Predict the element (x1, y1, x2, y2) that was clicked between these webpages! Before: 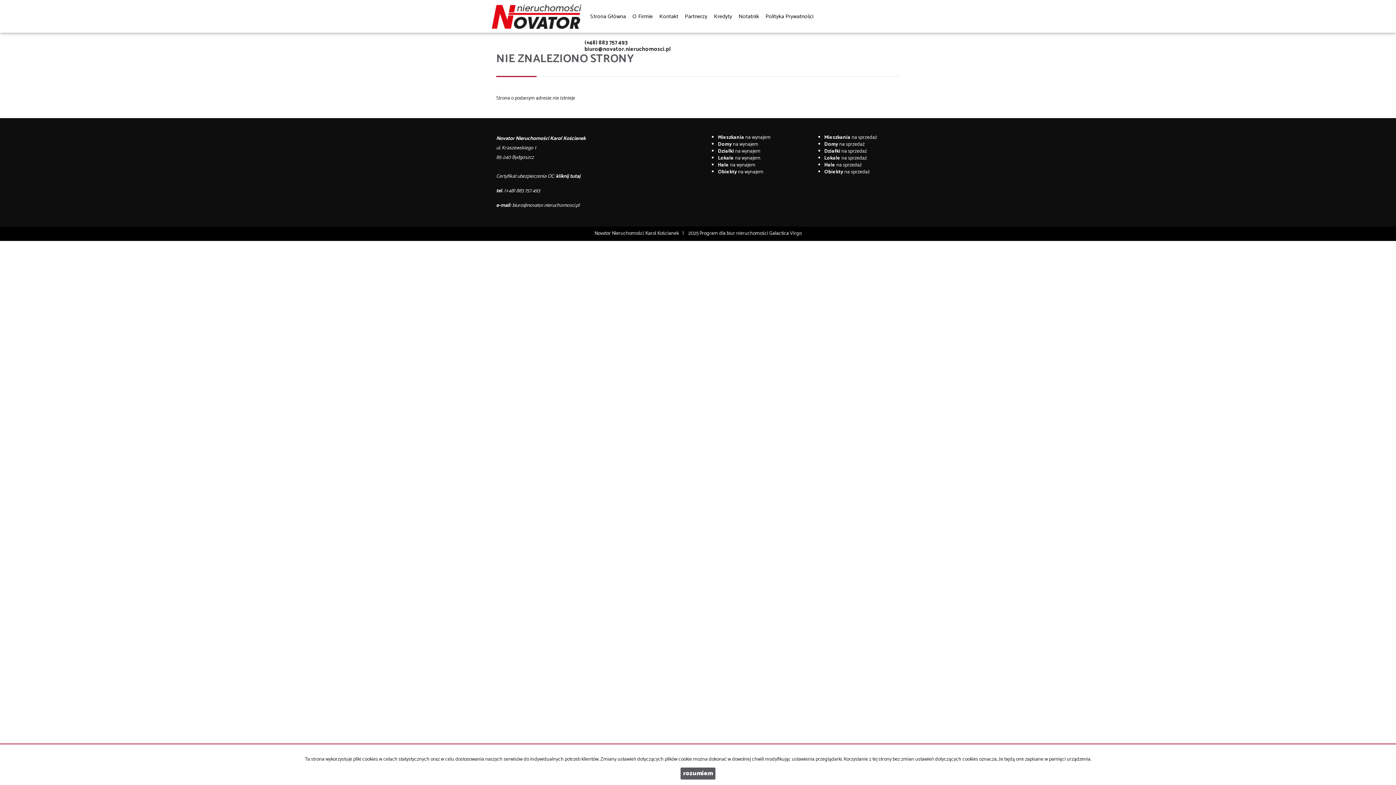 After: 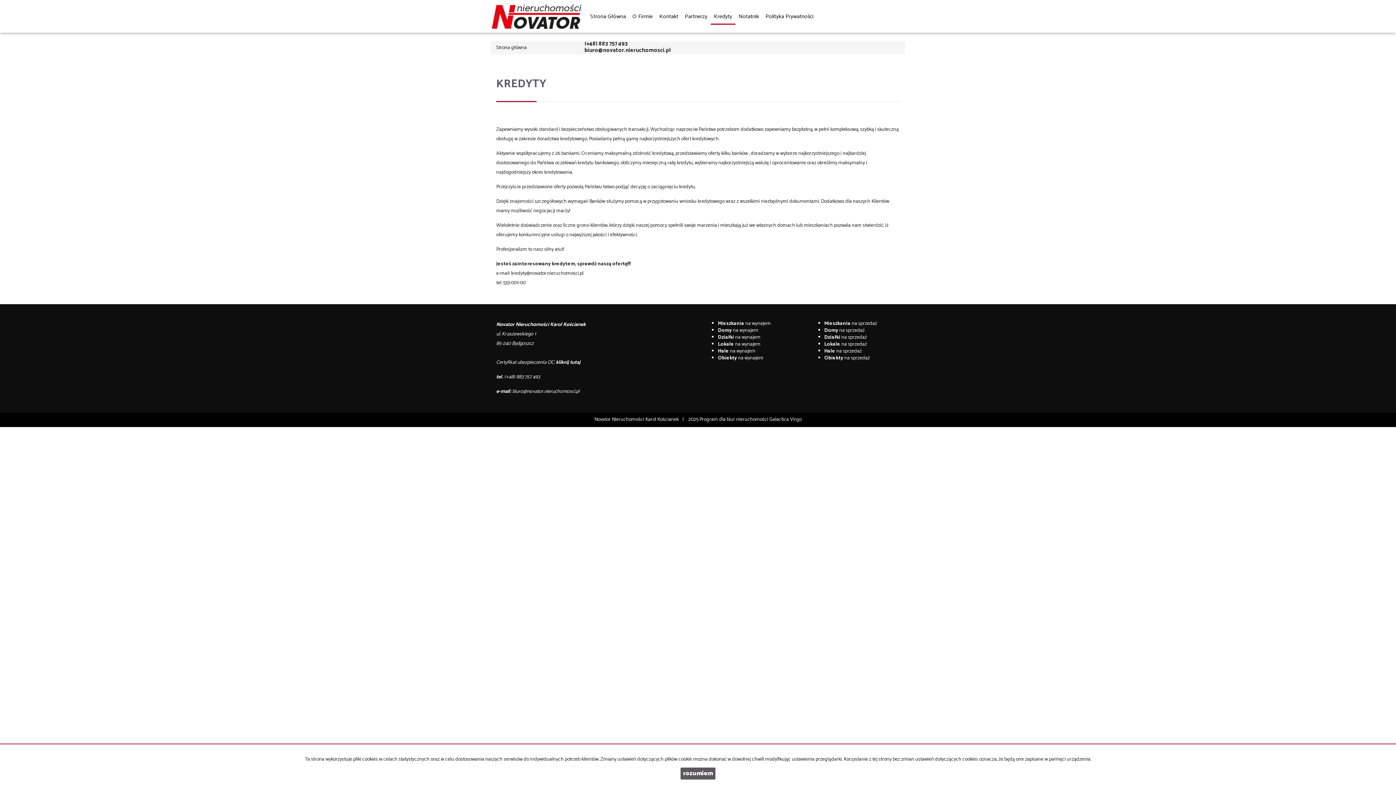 Action: bbox: (710, -9, 735, 23) label: Kredyty